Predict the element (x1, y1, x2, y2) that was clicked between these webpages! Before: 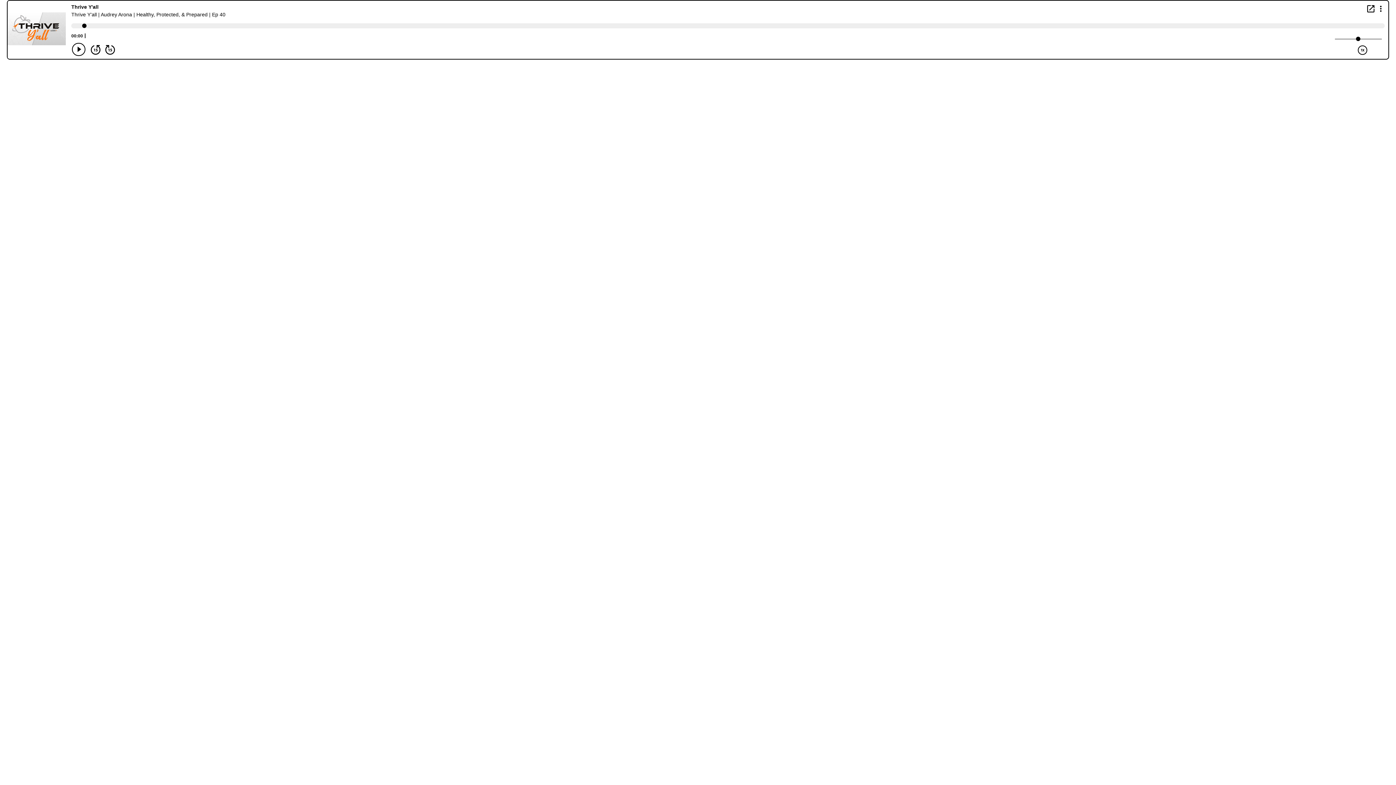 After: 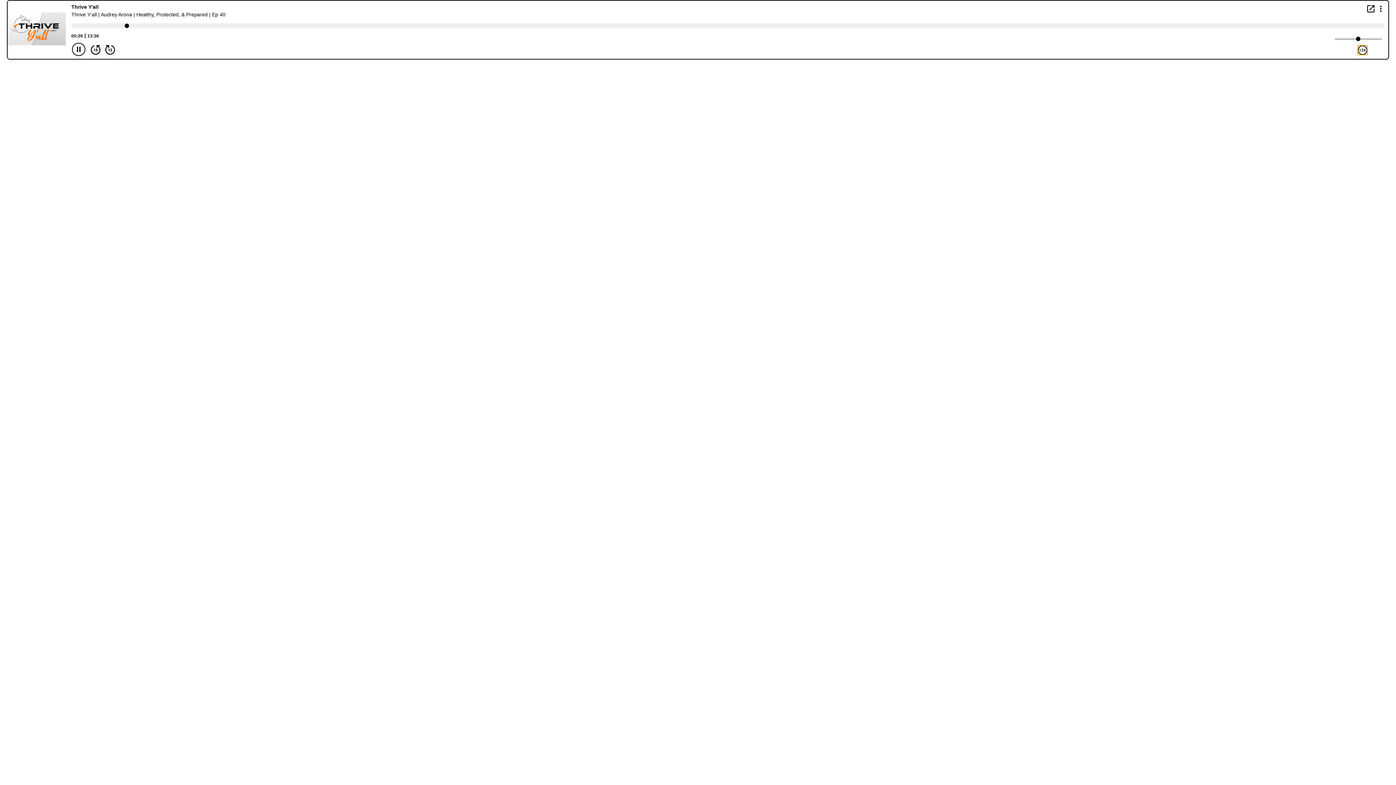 Action: label: Play Speed 1x bbox: (1358, 45, 1367, 54)